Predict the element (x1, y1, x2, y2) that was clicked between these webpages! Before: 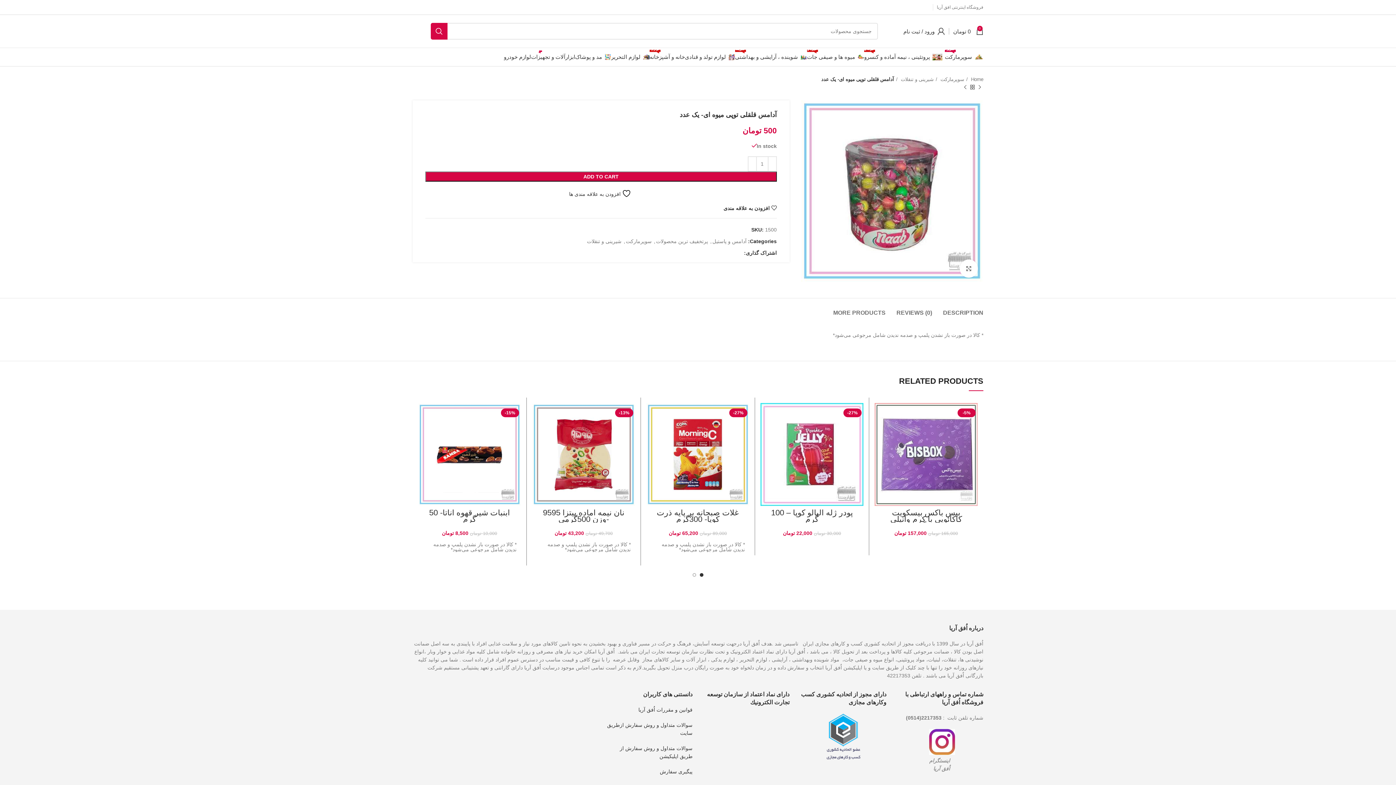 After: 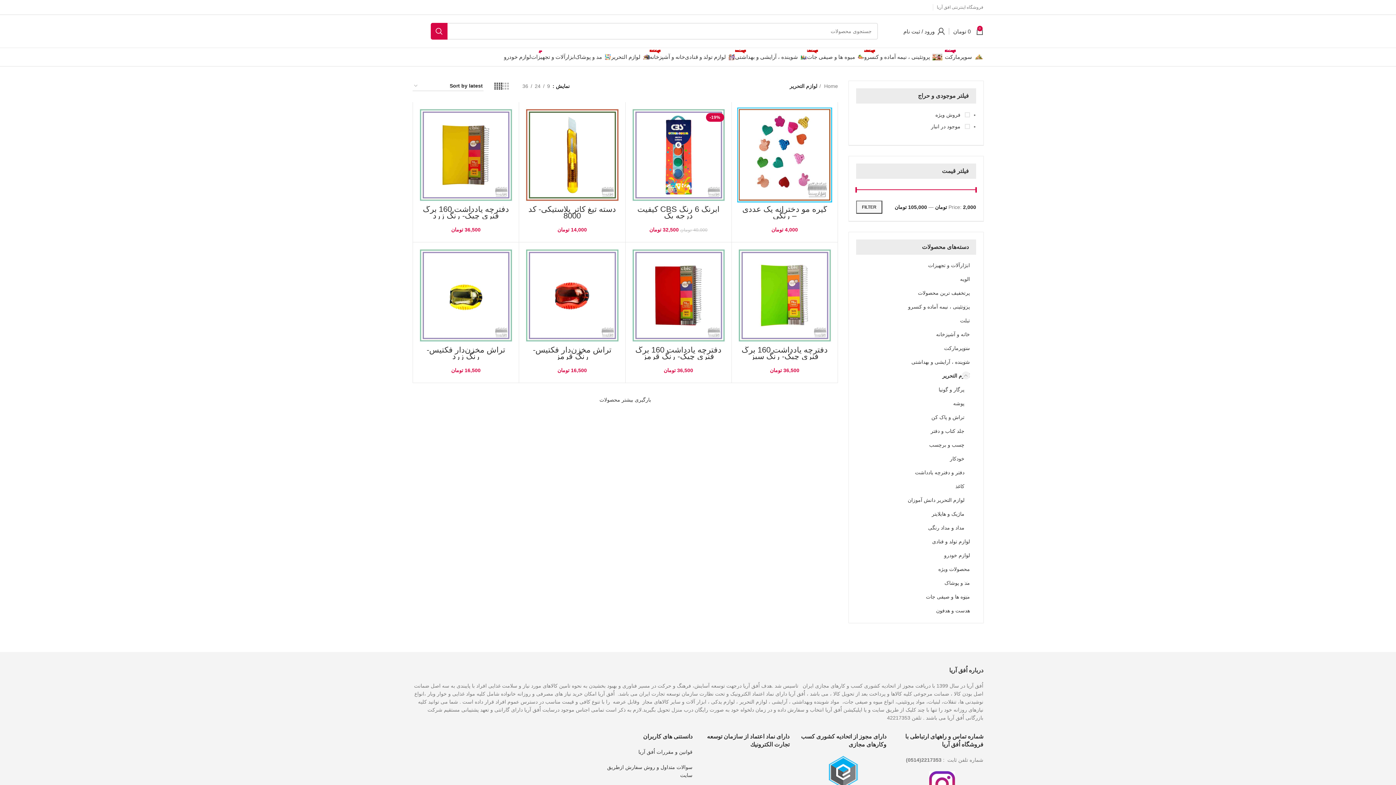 Action: label: لوازم التحریر bbox: (611, 49, 649, 64)